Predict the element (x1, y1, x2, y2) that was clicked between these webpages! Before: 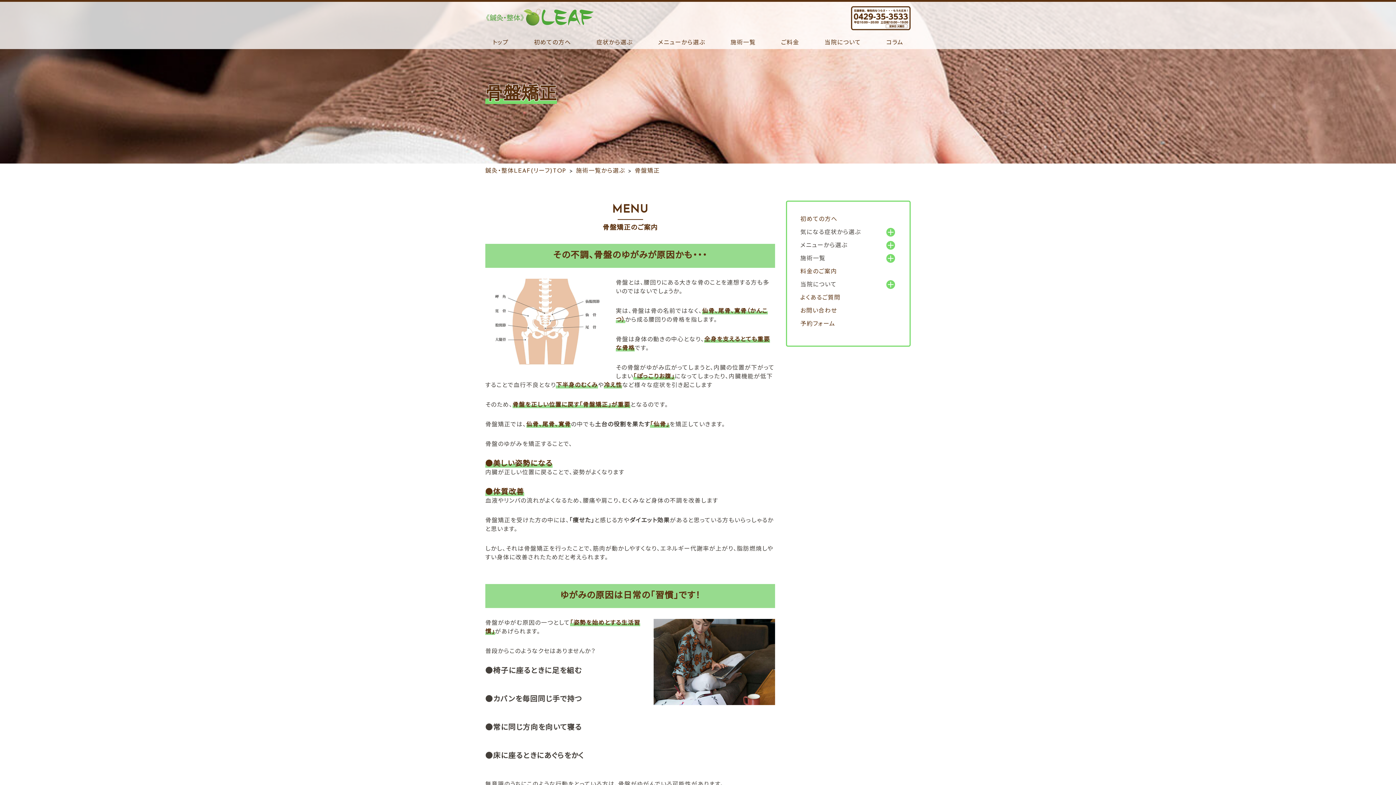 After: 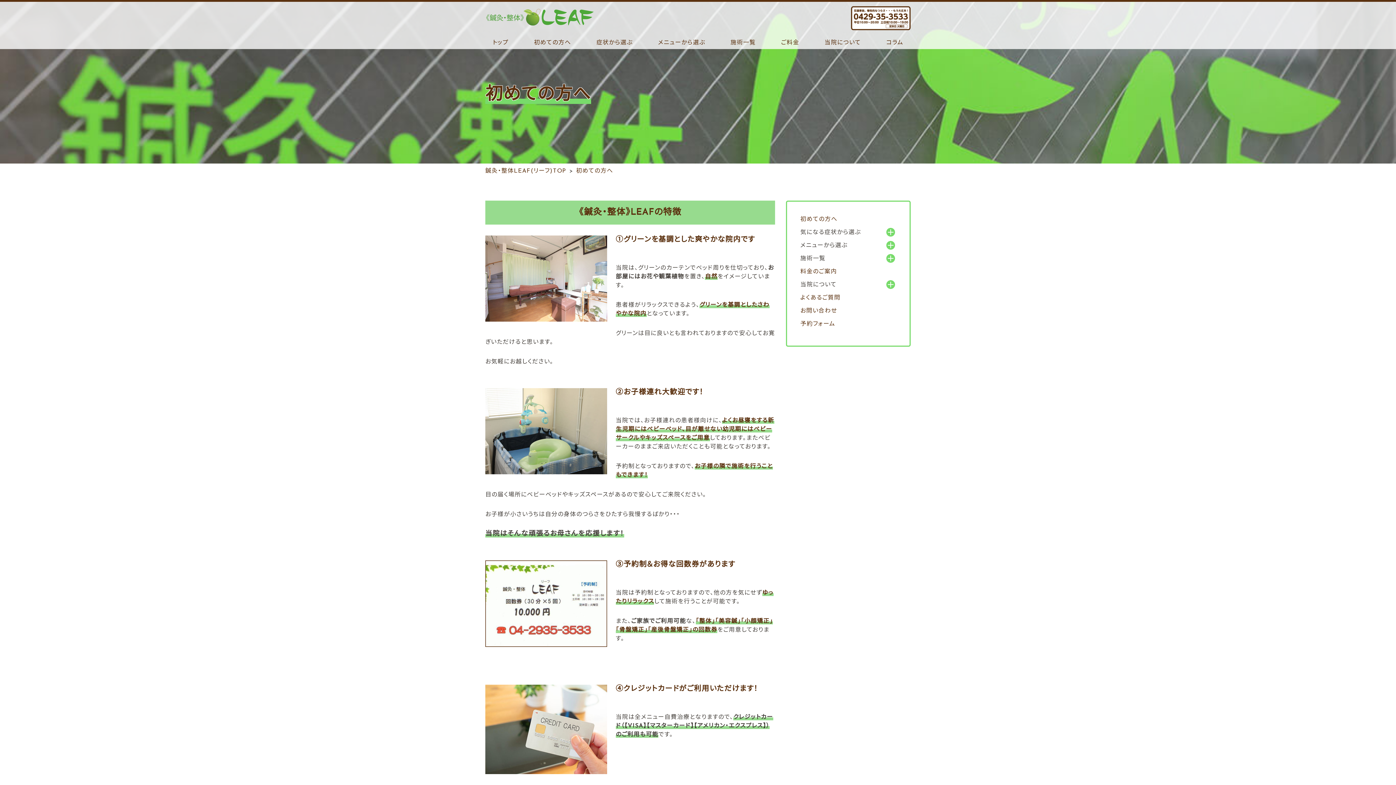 Action: bbox: (534, 38, 571, 47) label: 初めての方へ